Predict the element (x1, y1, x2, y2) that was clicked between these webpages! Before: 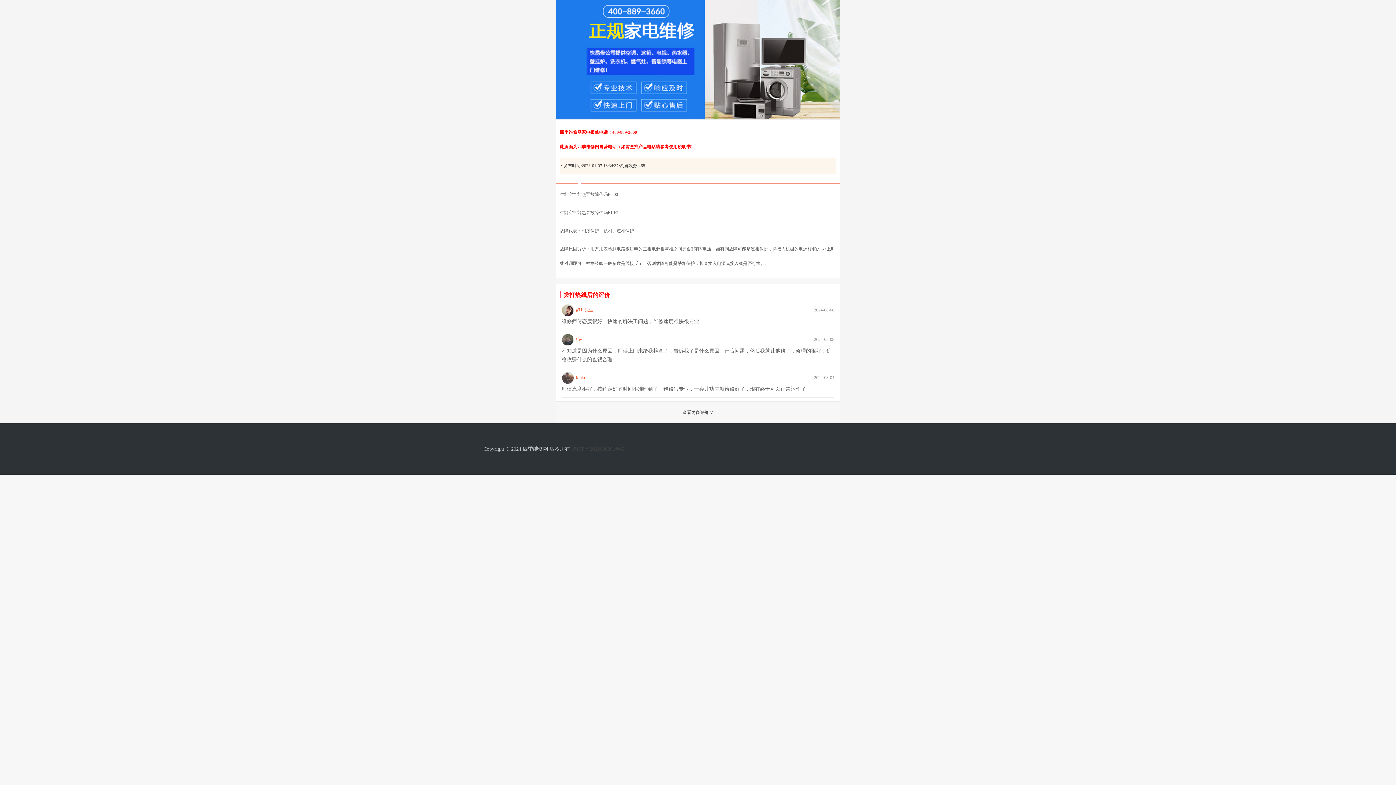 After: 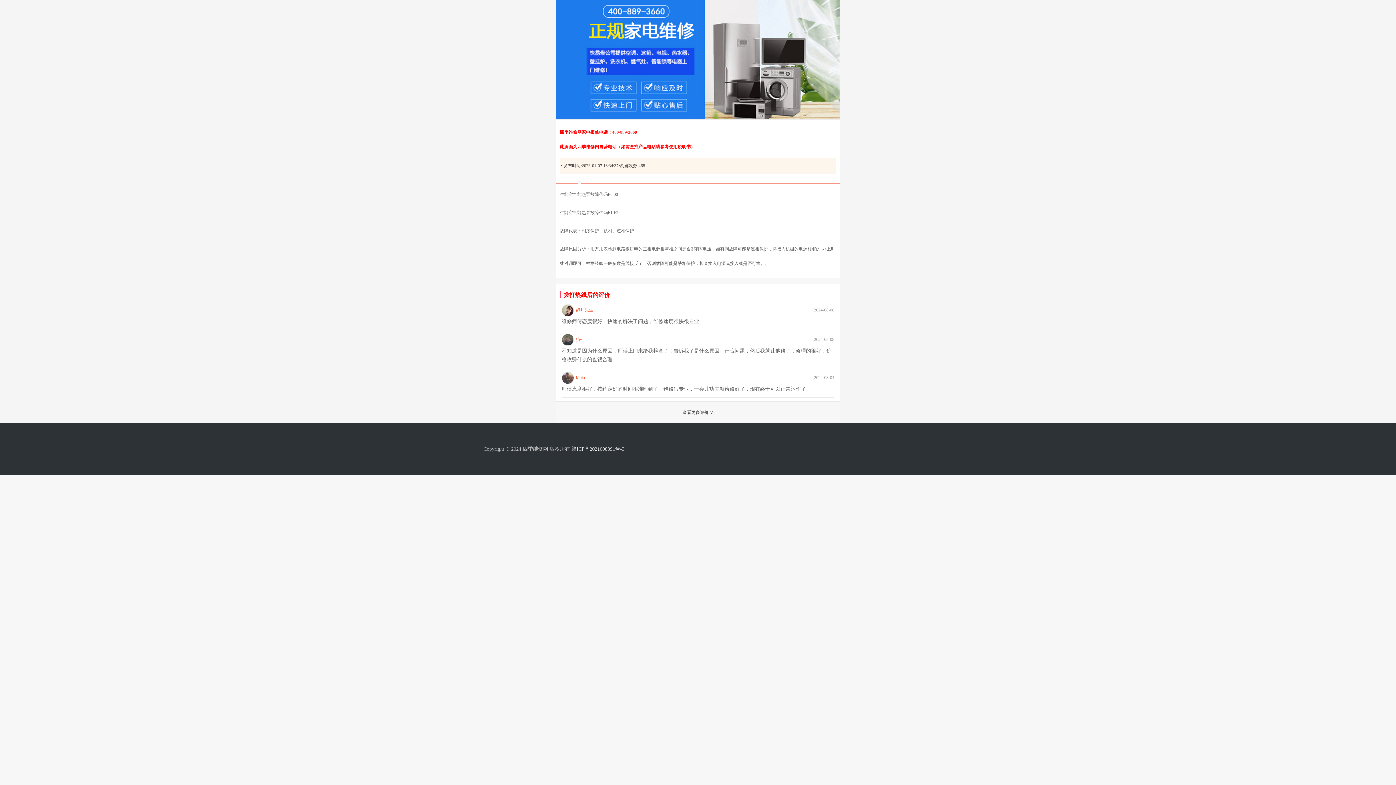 Action: bbox: (571, 446, 624, 451) label: 赣ICP备2021008391号-3